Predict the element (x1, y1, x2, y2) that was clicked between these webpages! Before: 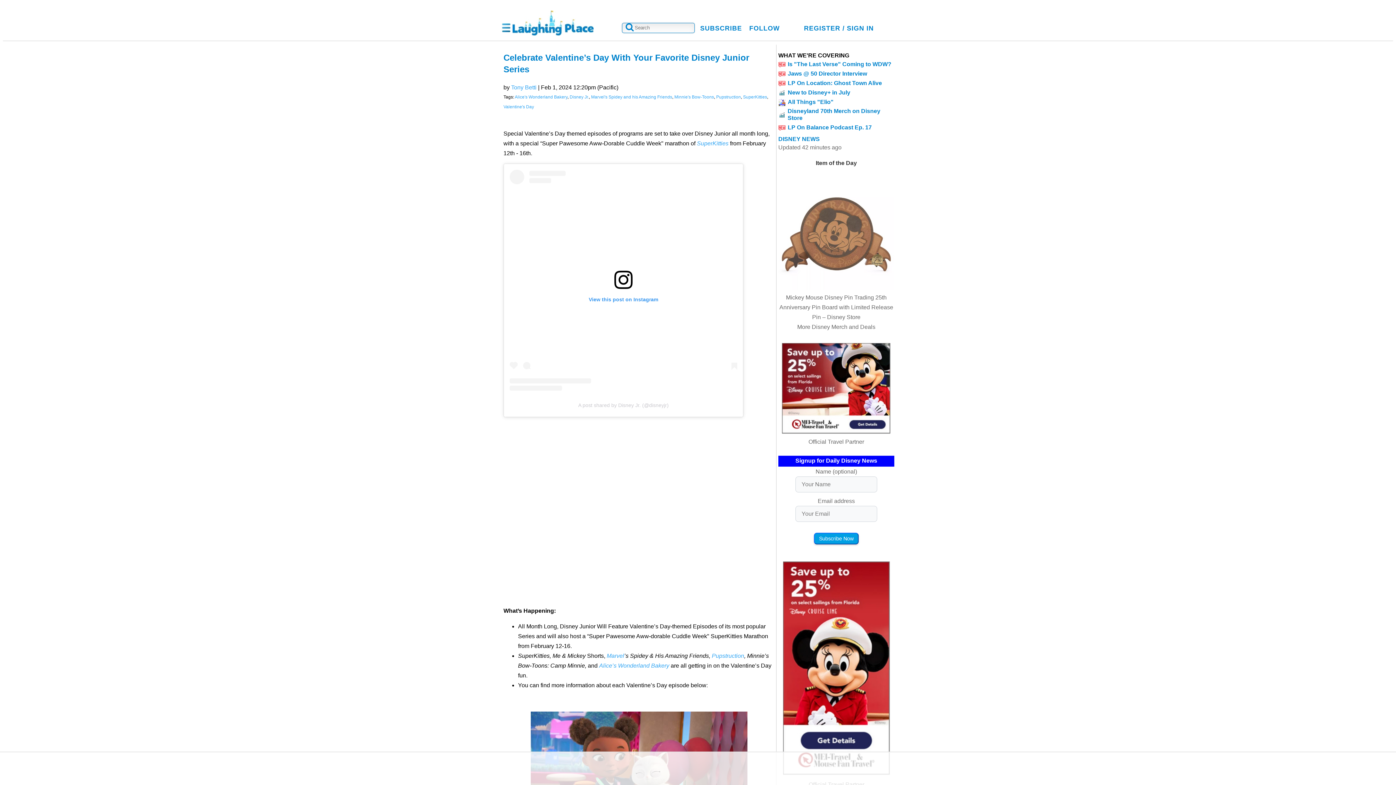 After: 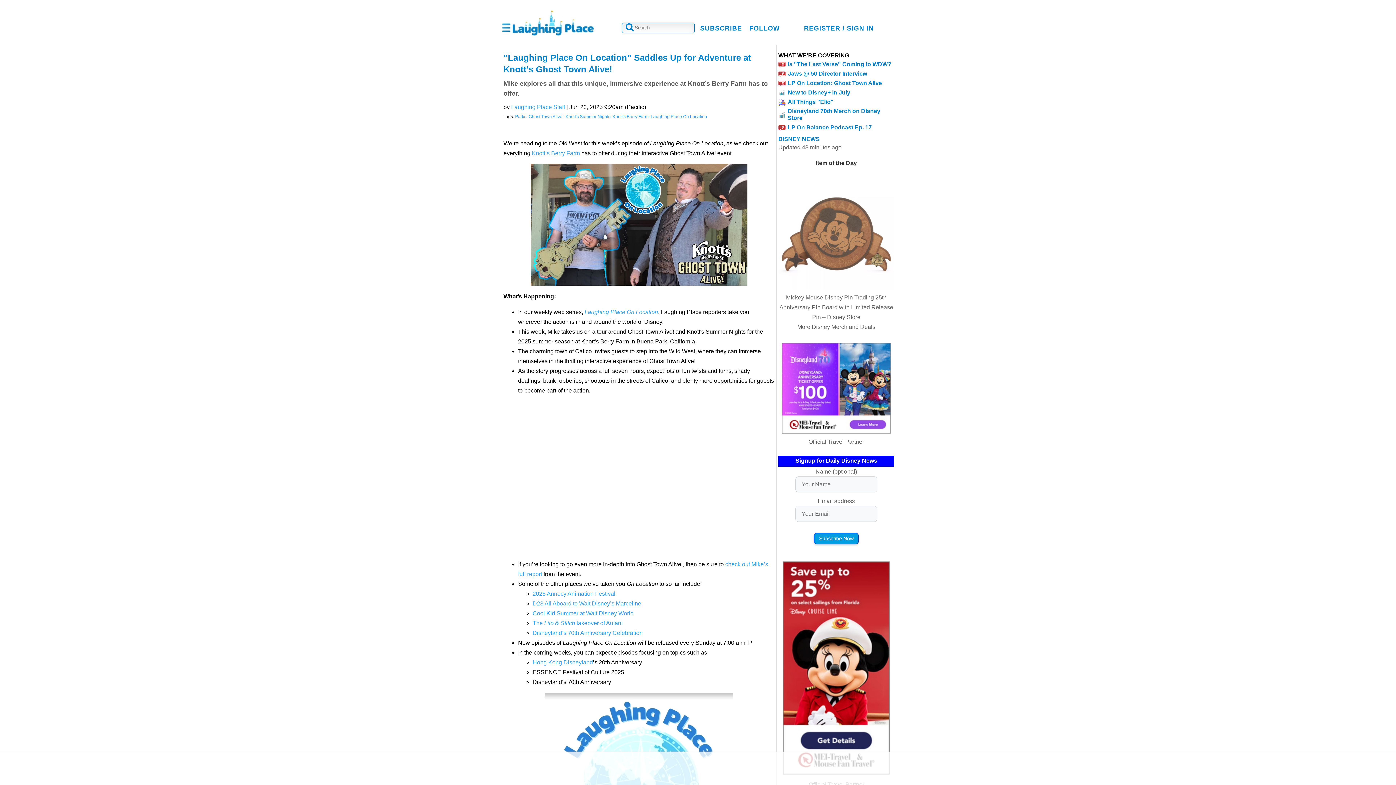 Action: bbox: (788, 79, 882, 86) label: LP On Location: Ghost Town Alive